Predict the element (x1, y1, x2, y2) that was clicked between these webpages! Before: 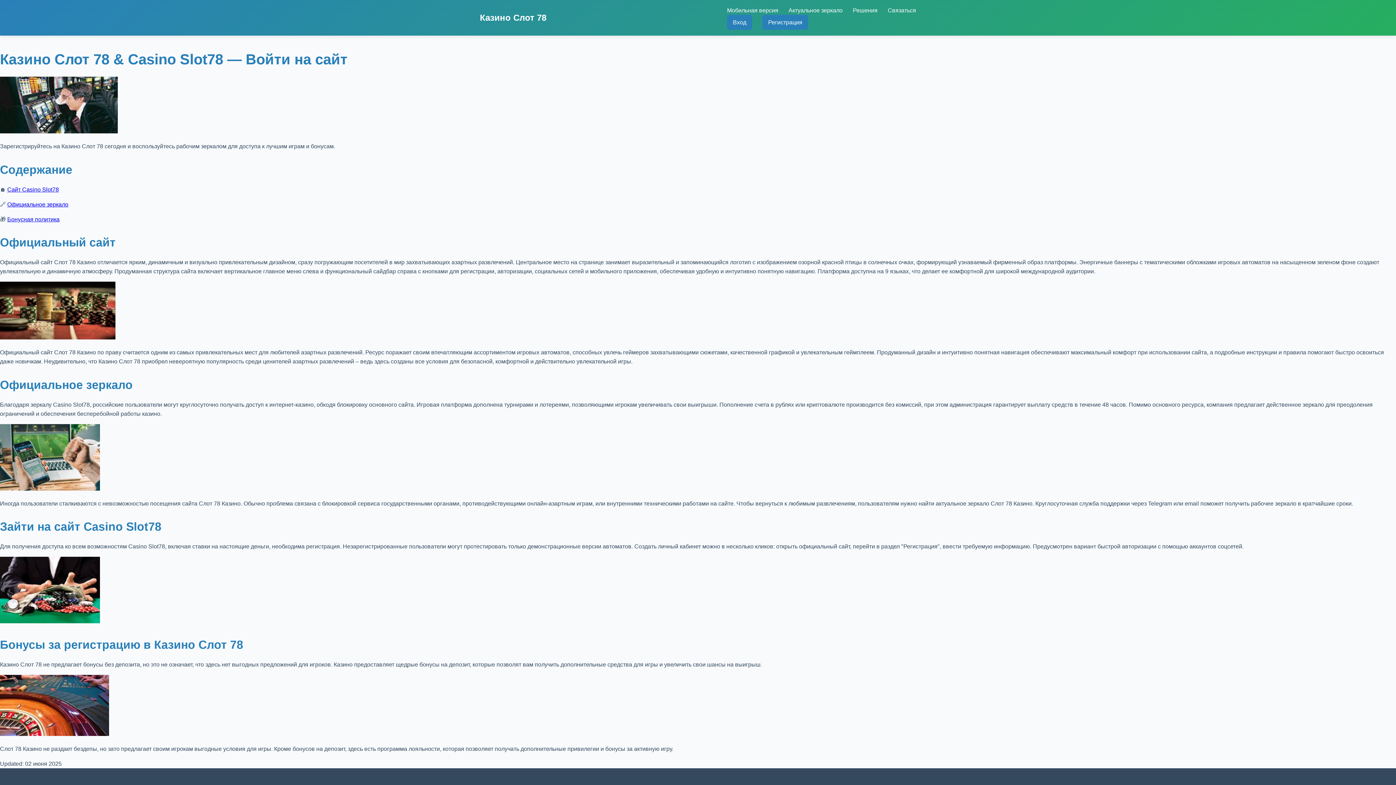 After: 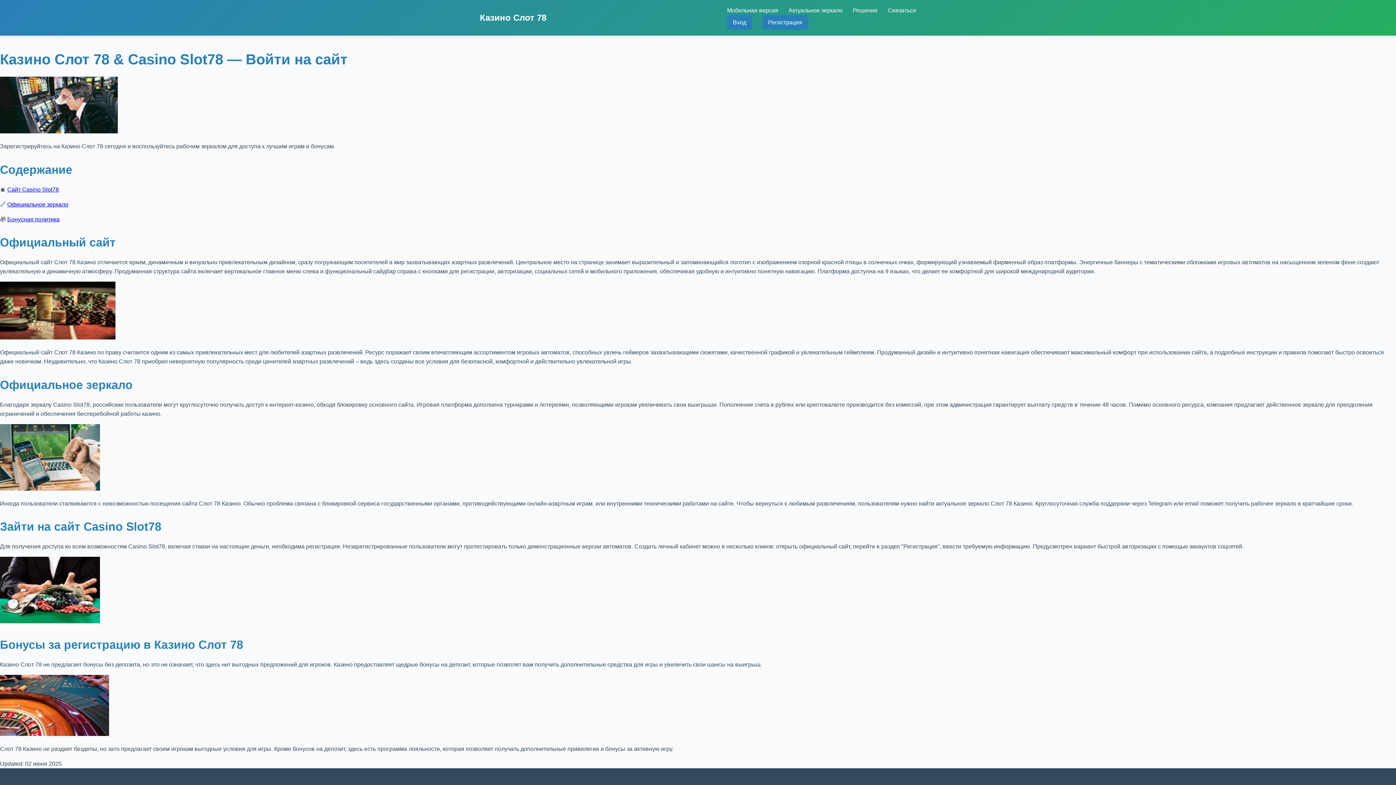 Action: label: Бонусная политика bbox: (7, 216, 59, 222)